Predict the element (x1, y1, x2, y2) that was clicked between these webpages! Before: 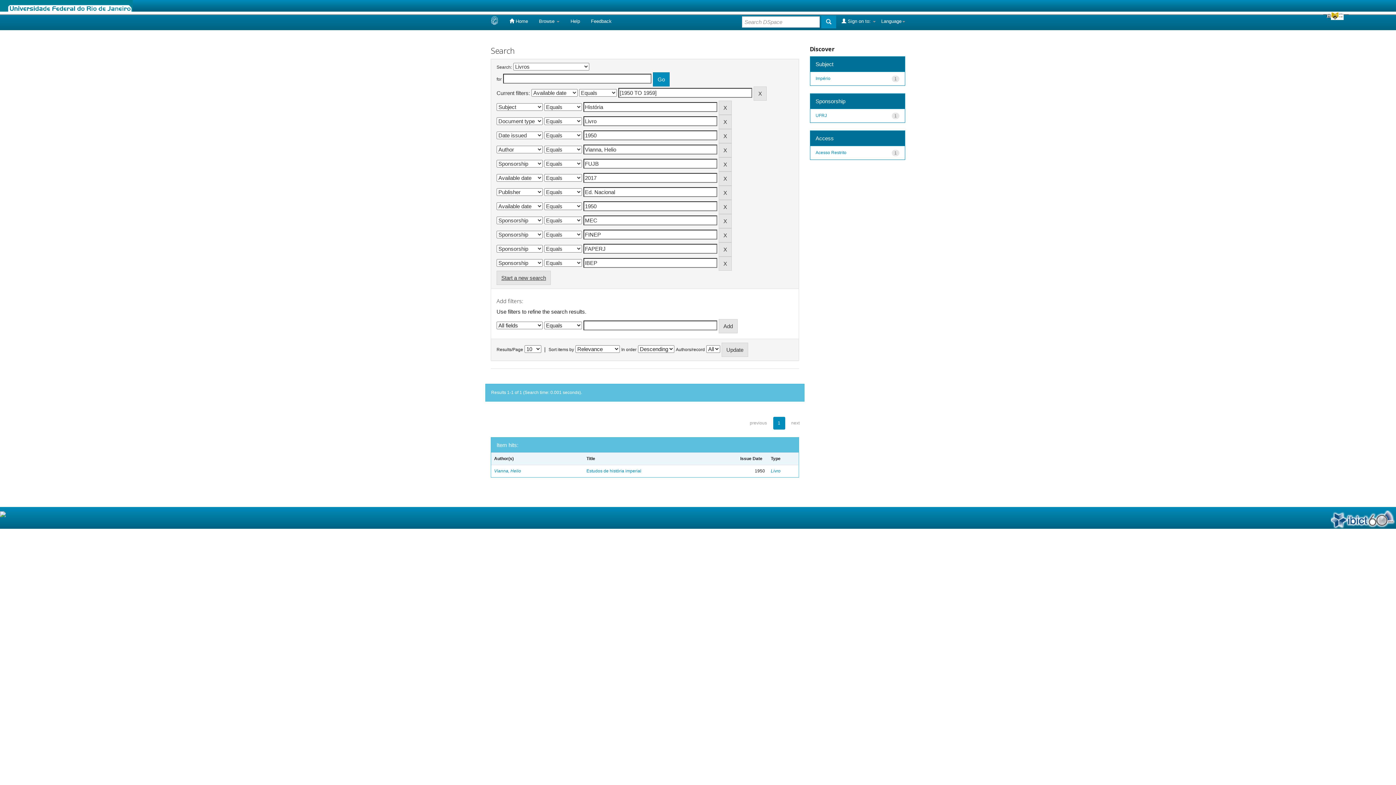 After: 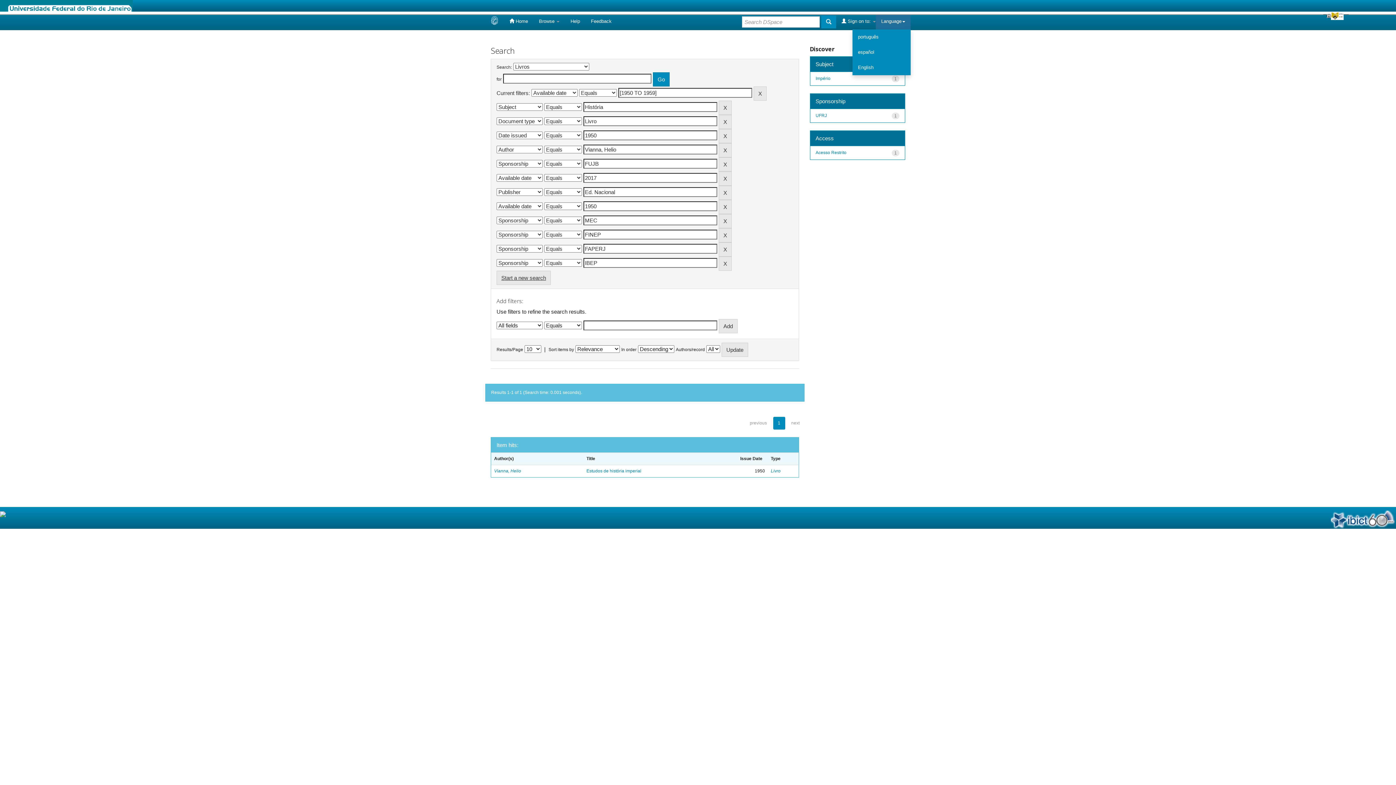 Action: bbox: (876, 13, 910, 29) label: Language